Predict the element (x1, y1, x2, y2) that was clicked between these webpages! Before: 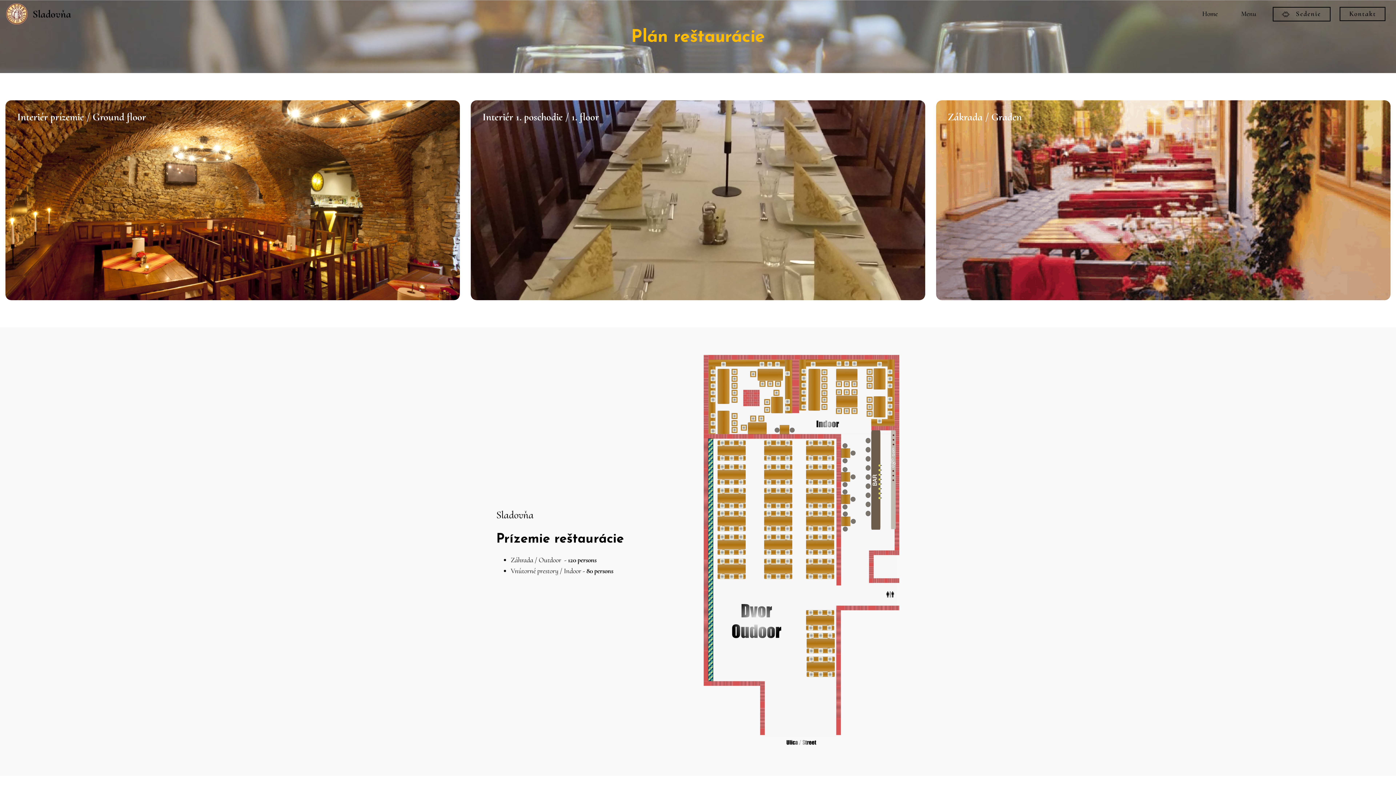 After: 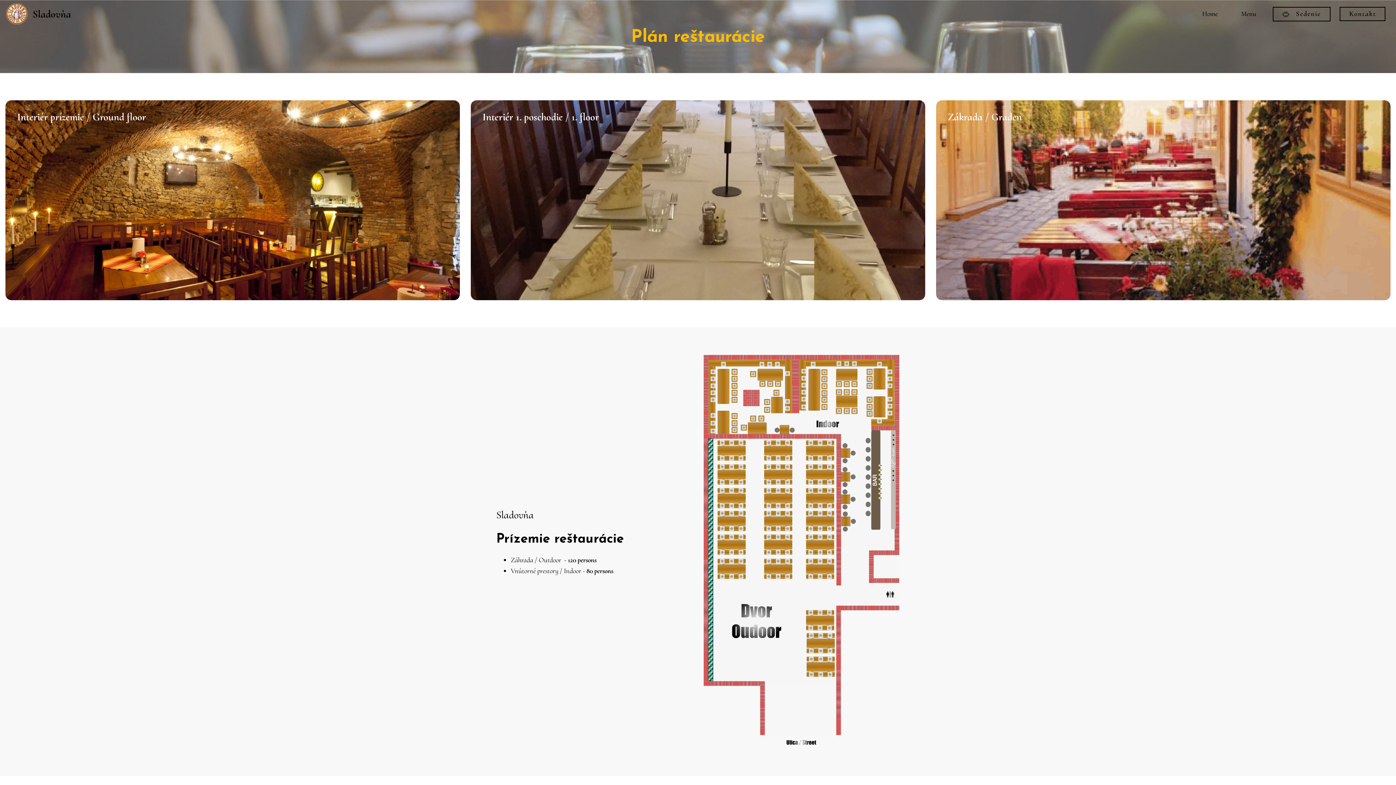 Action: bbox: (1272, 6, 1330, 21) label: Sedenie